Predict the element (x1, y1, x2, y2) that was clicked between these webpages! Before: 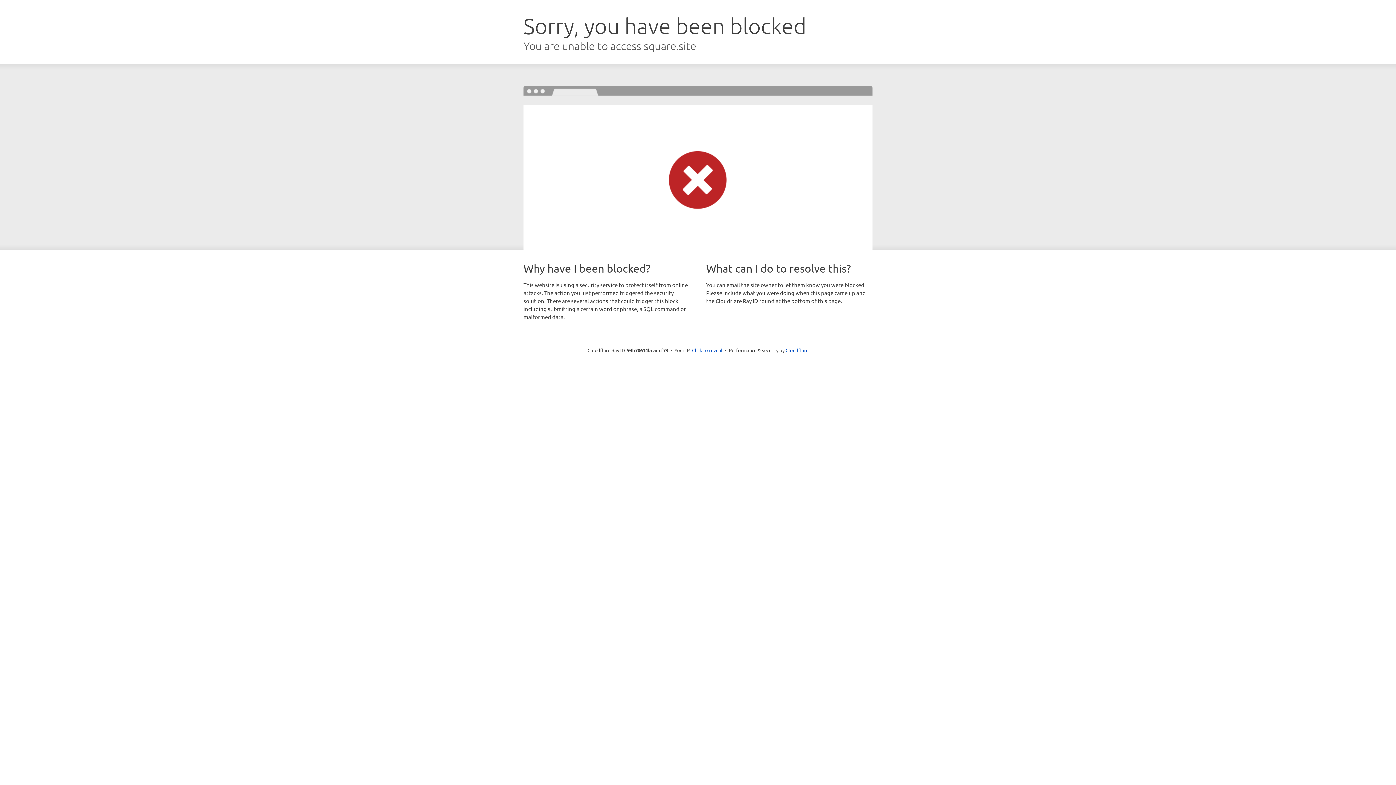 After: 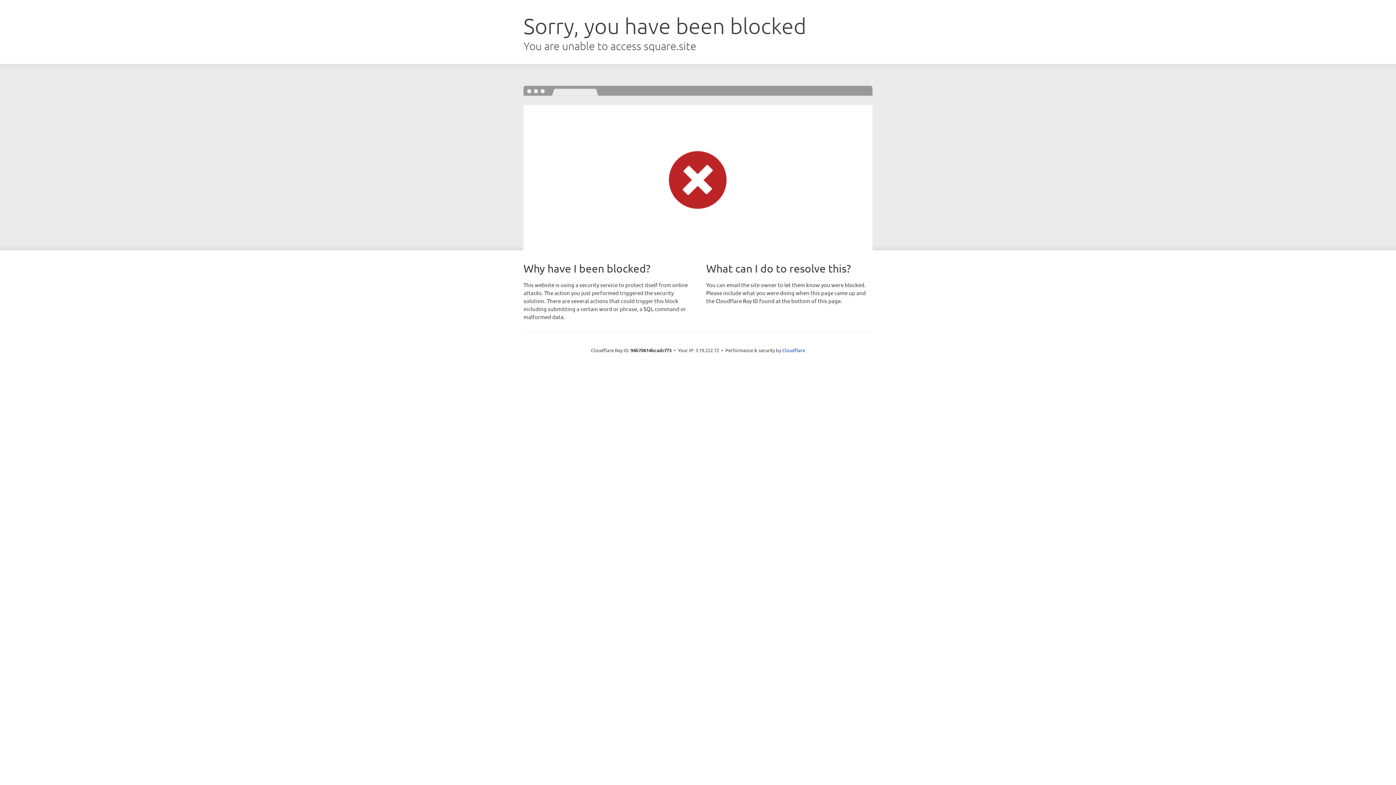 Action: bbox: (692, 346, 722, 353) label: Click to reveal